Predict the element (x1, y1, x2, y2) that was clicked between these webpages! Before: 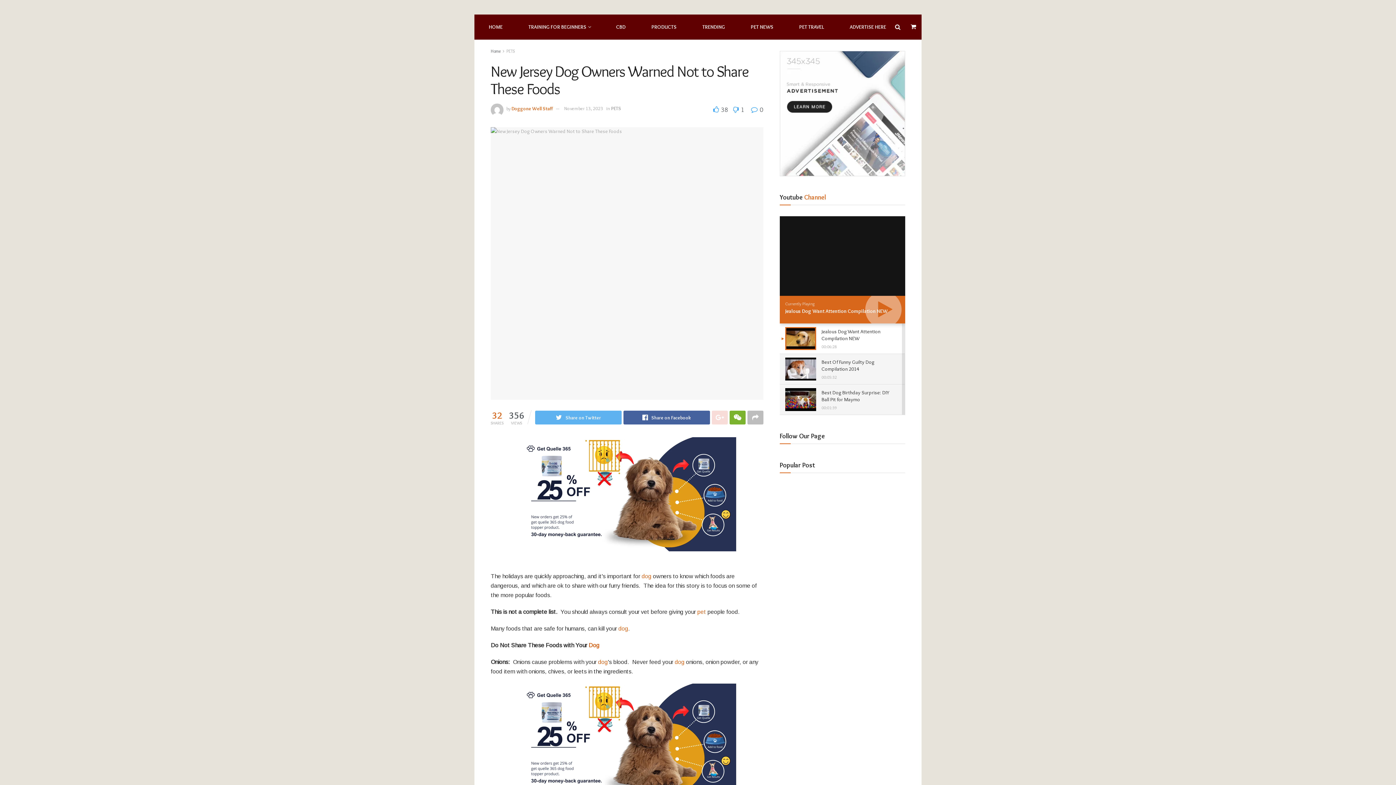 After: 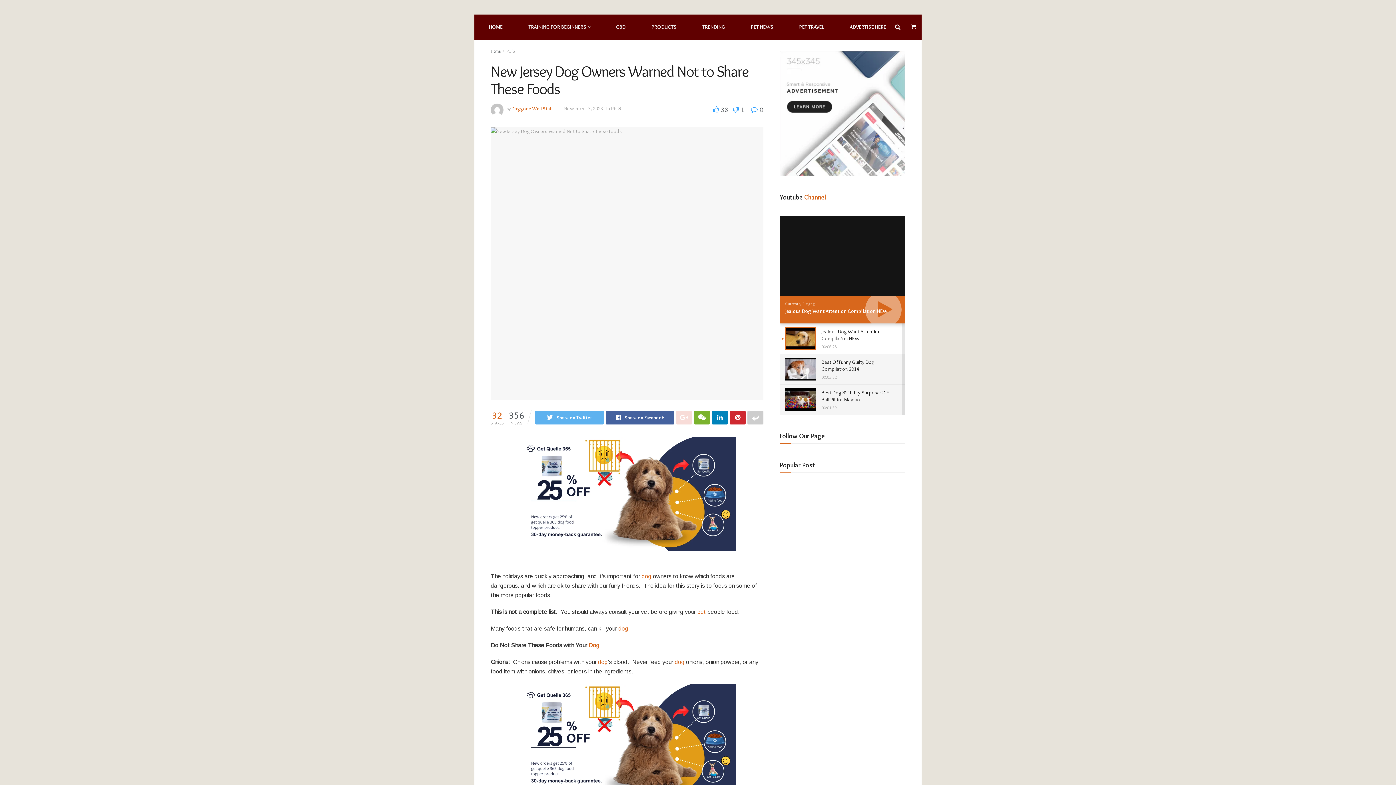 Action: bbox: (747, 410, 763, 424)